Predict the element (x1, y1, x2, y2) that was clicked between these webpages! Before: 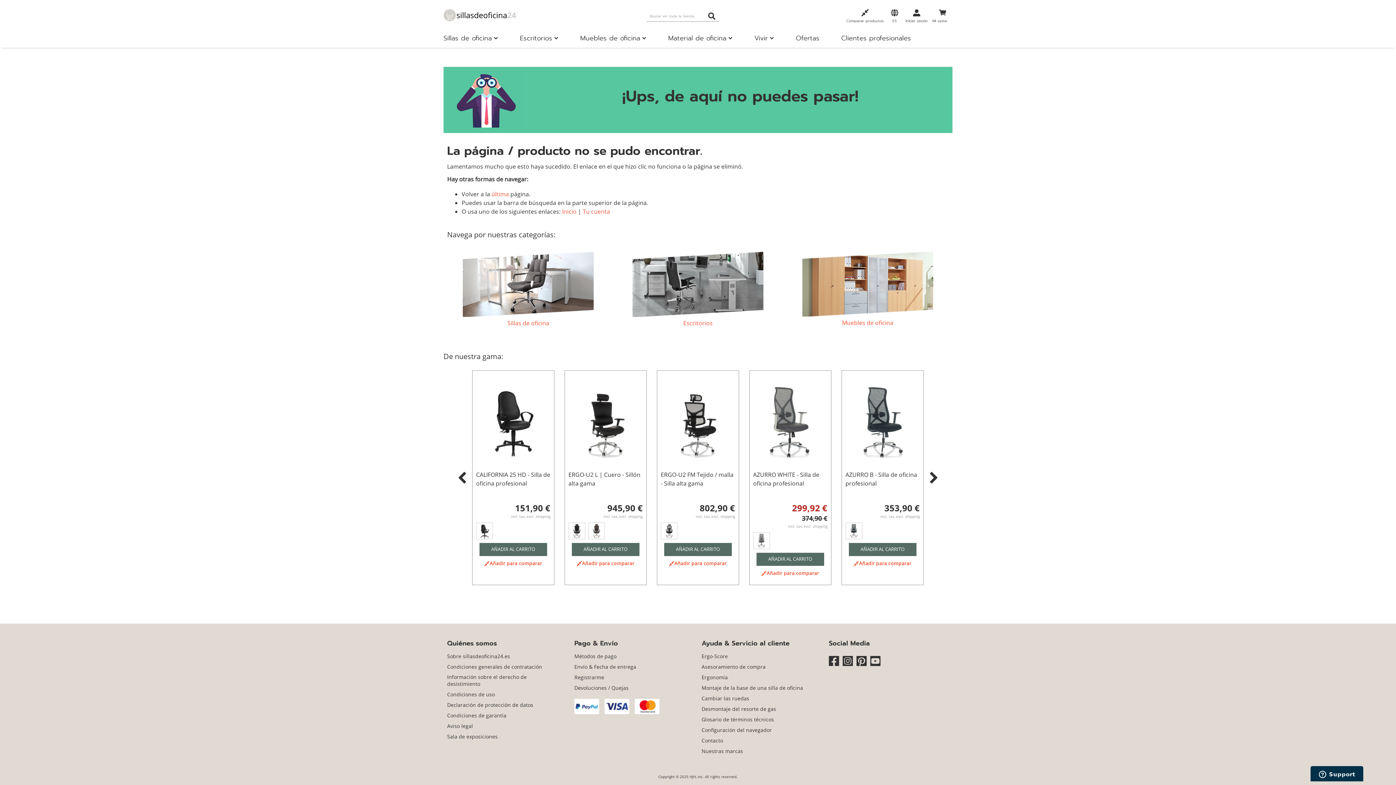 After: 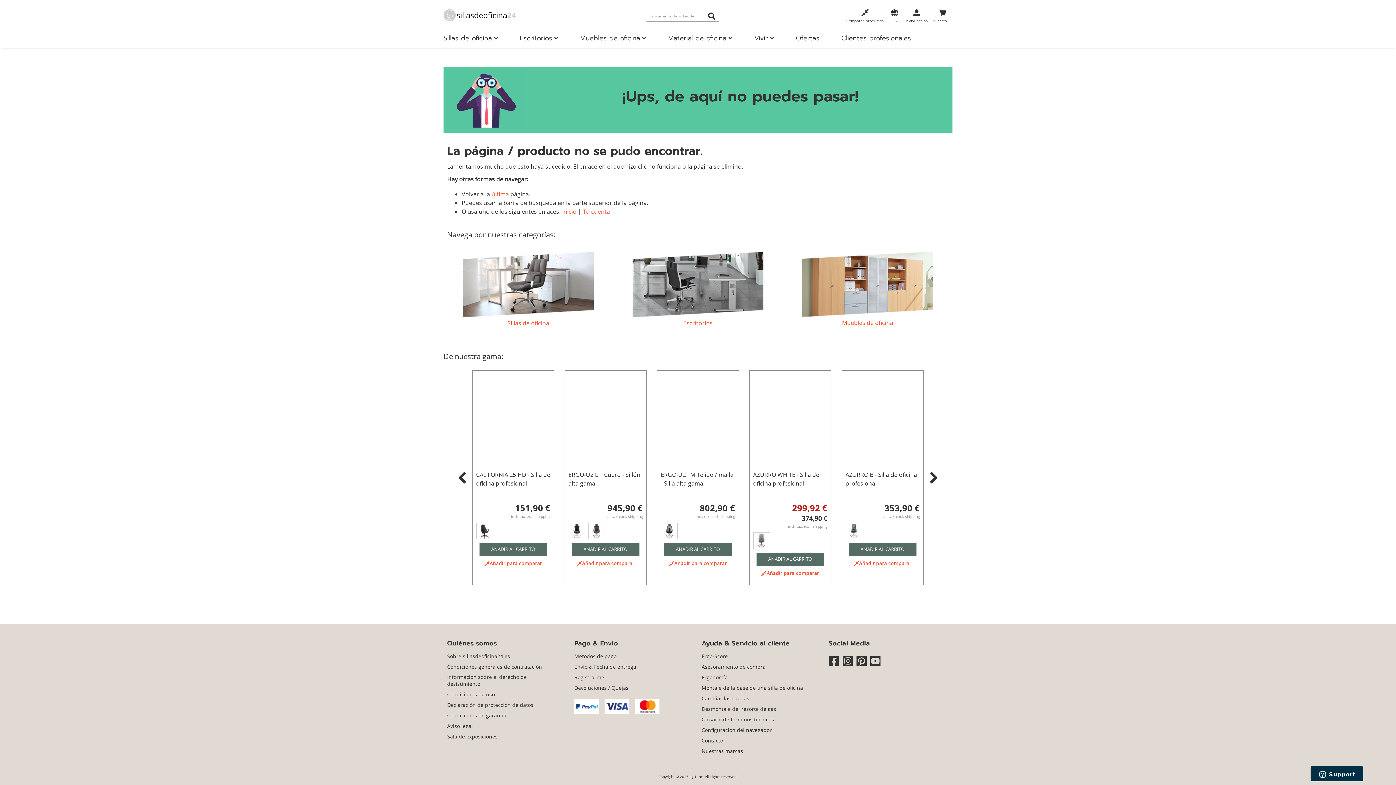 Action: label: AÑADIR AL CARRITO bbox: (571, 543, 639, 556)